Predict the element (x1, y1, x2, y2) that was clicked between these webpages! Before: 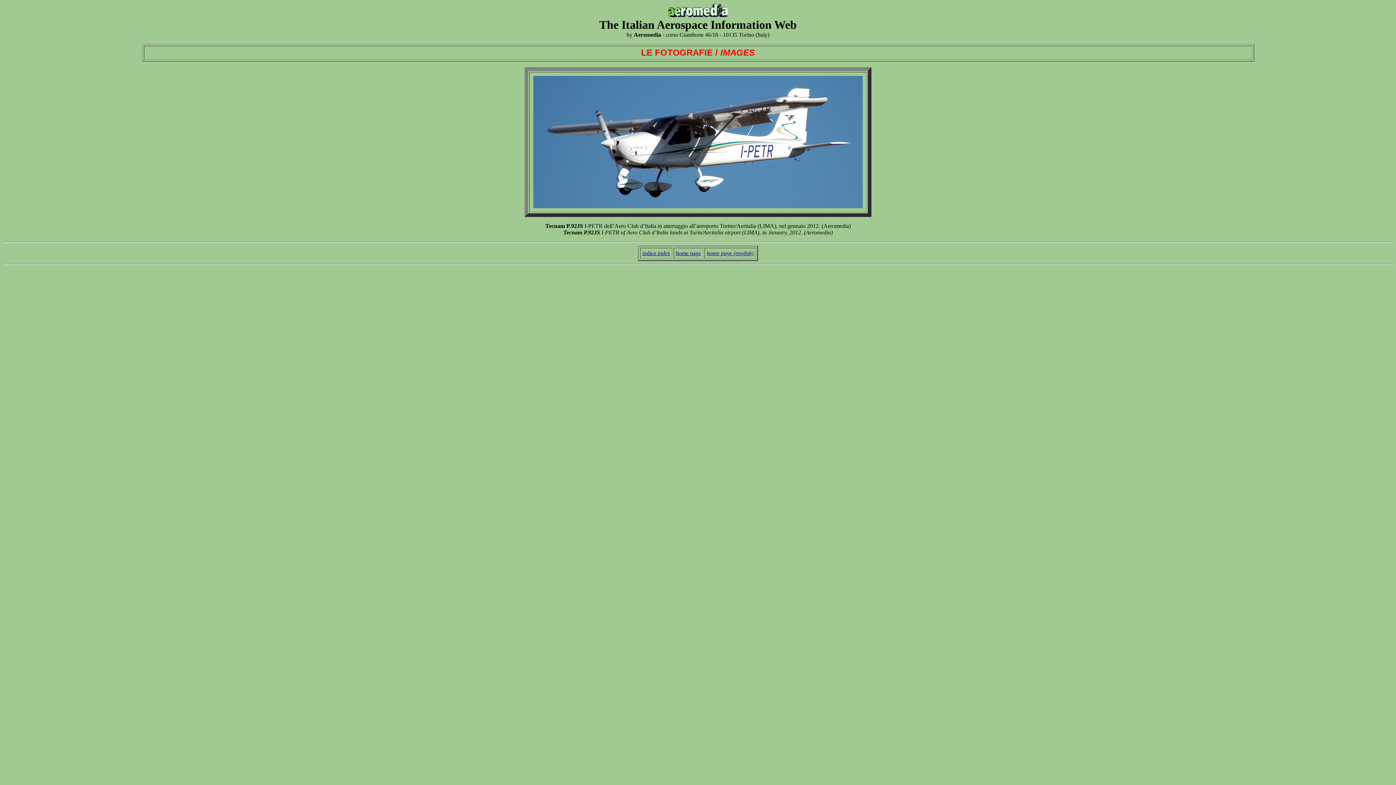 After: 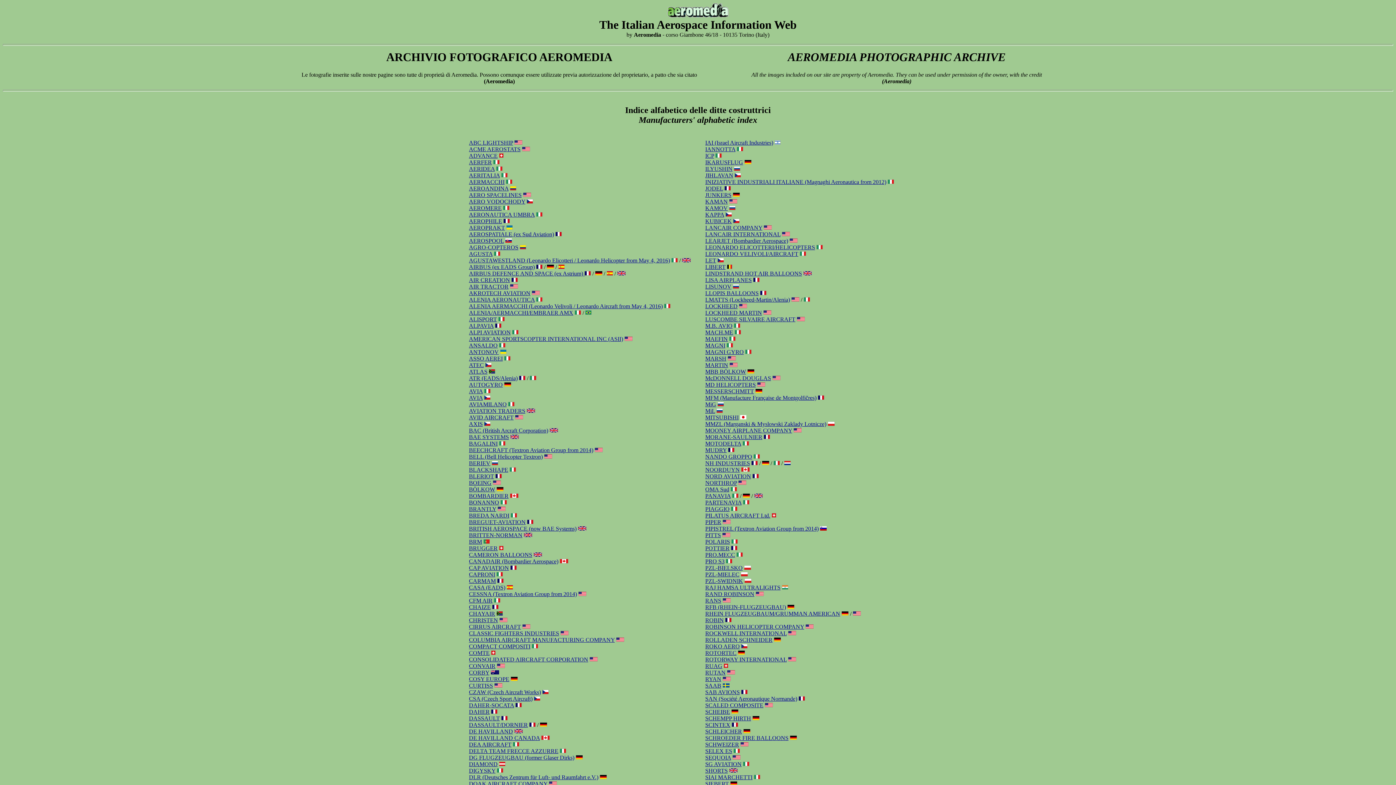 Action: label: indice index bbox: (642, 250, 670, 256)